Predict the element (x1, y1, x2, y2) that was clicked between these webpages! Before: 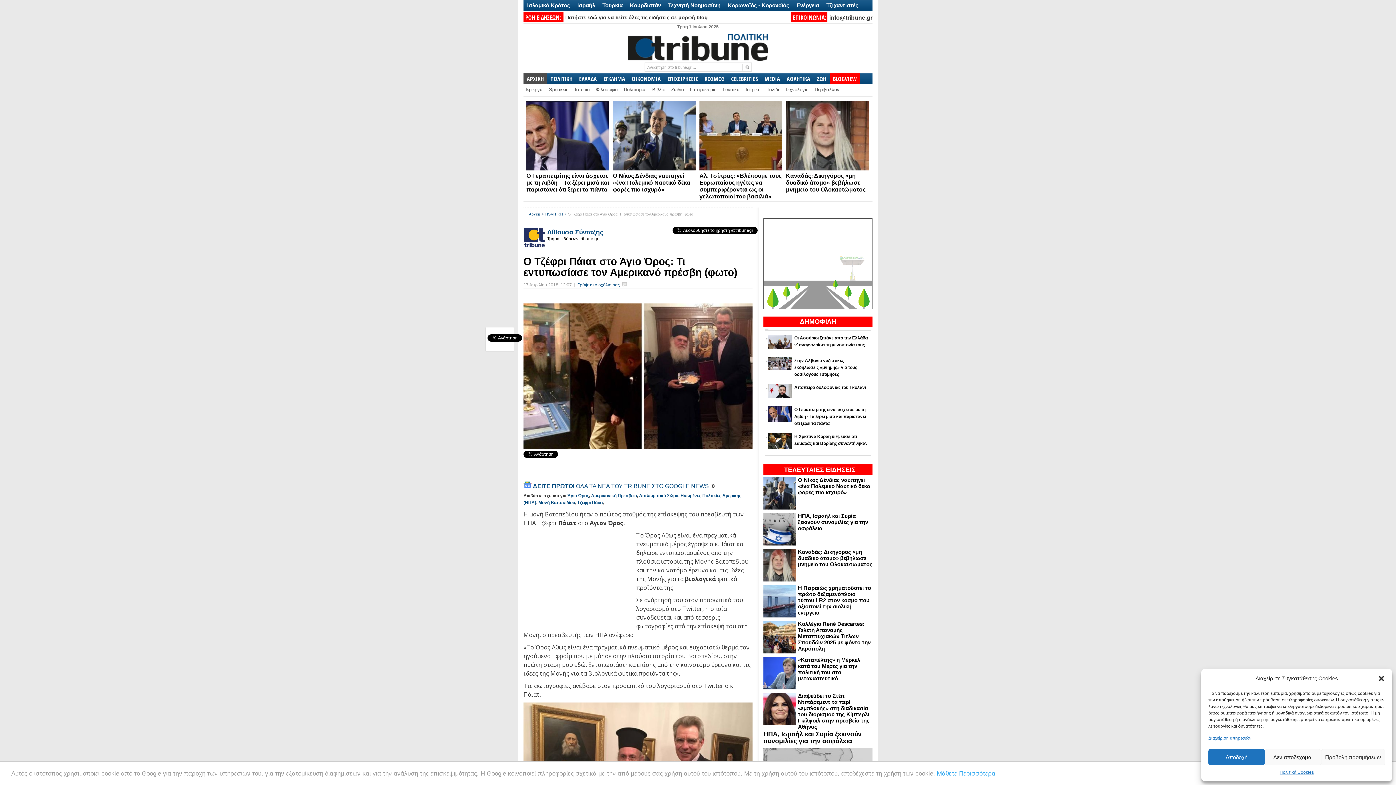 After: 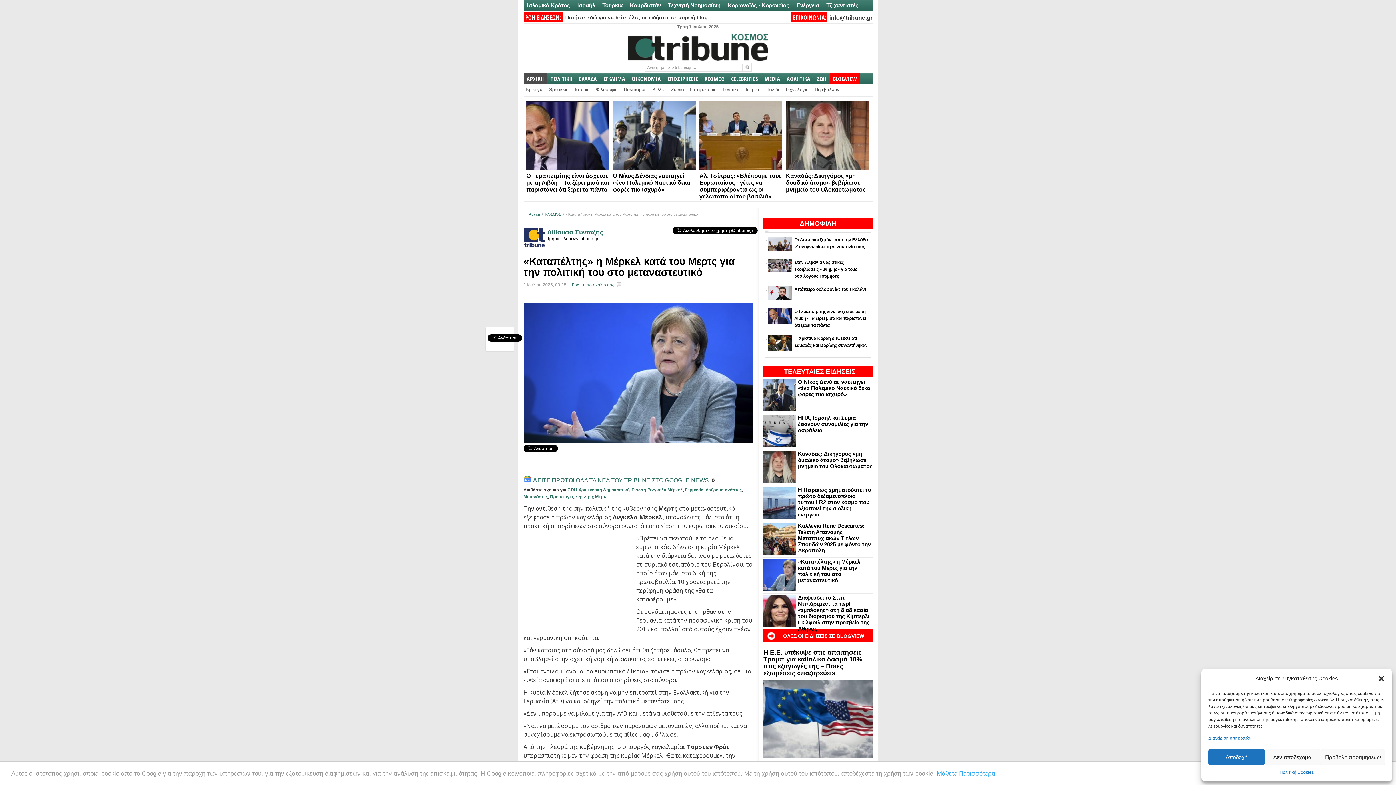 Action: bbox: (798, 657, 860, 681) label: «Καταπέλτης» η Μέρκελ κατά του Μερτς για την πολιτική του στο μεταναστευτικό